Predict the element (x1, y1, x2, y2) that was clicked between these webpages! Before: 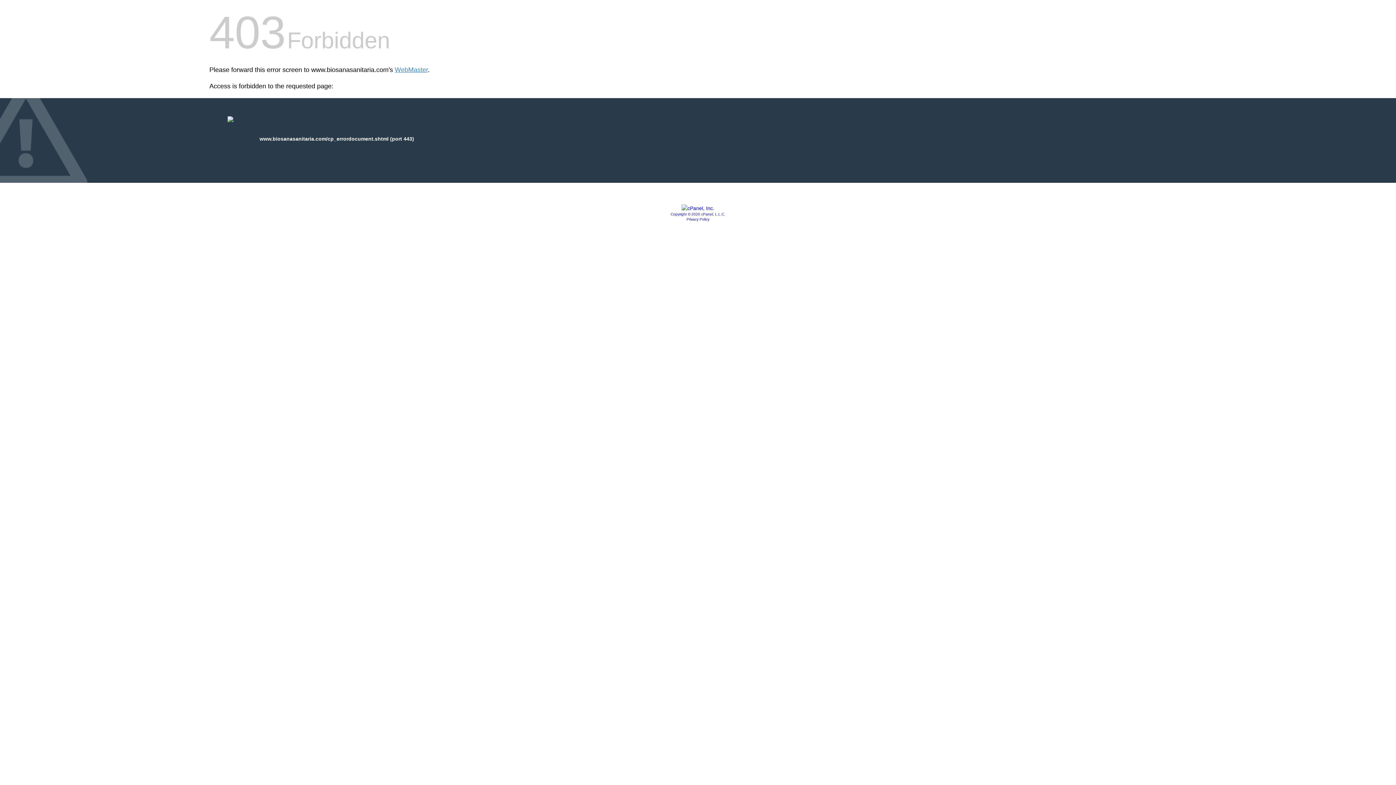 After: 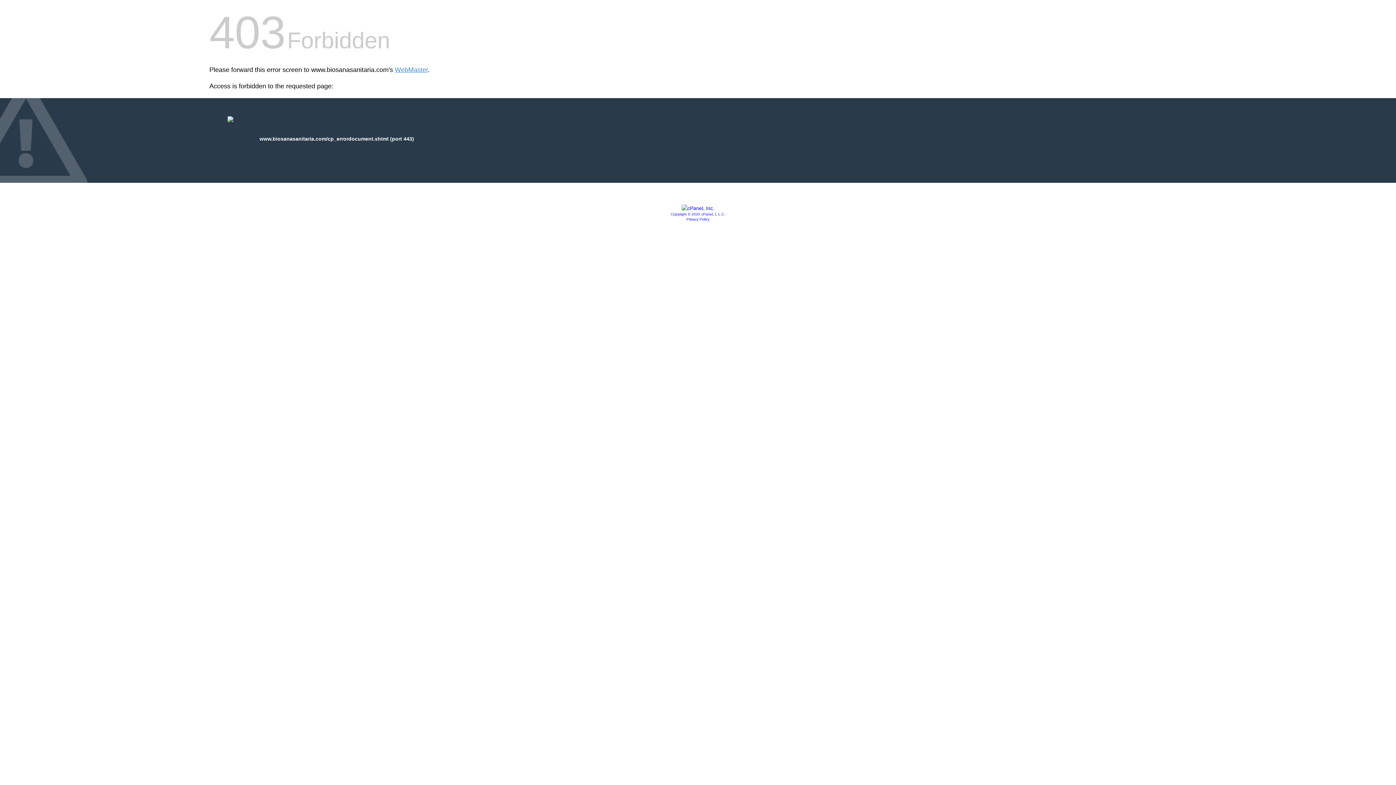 Action: bbox: (670, 212, 725, 216) label: Copyright © 2020 cPanel, L.L.C.